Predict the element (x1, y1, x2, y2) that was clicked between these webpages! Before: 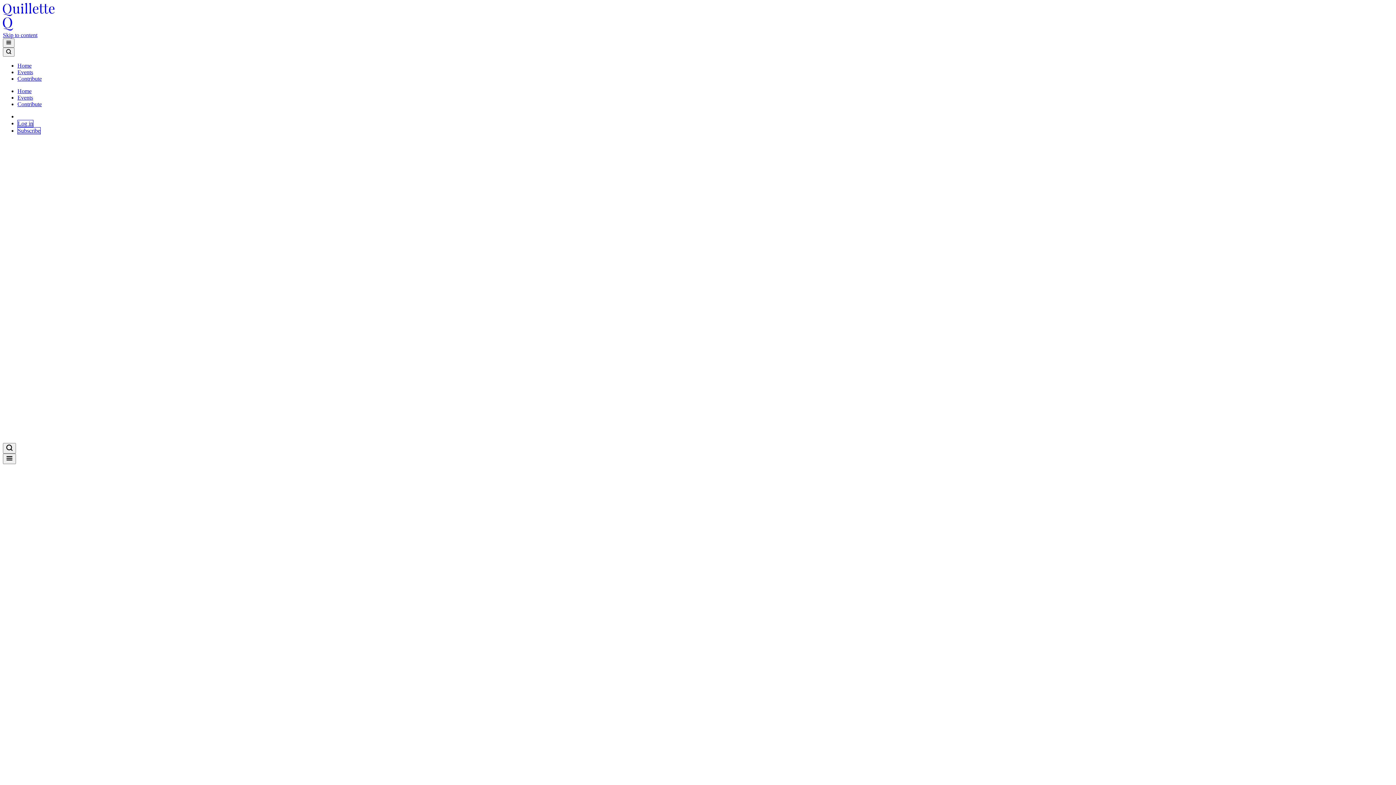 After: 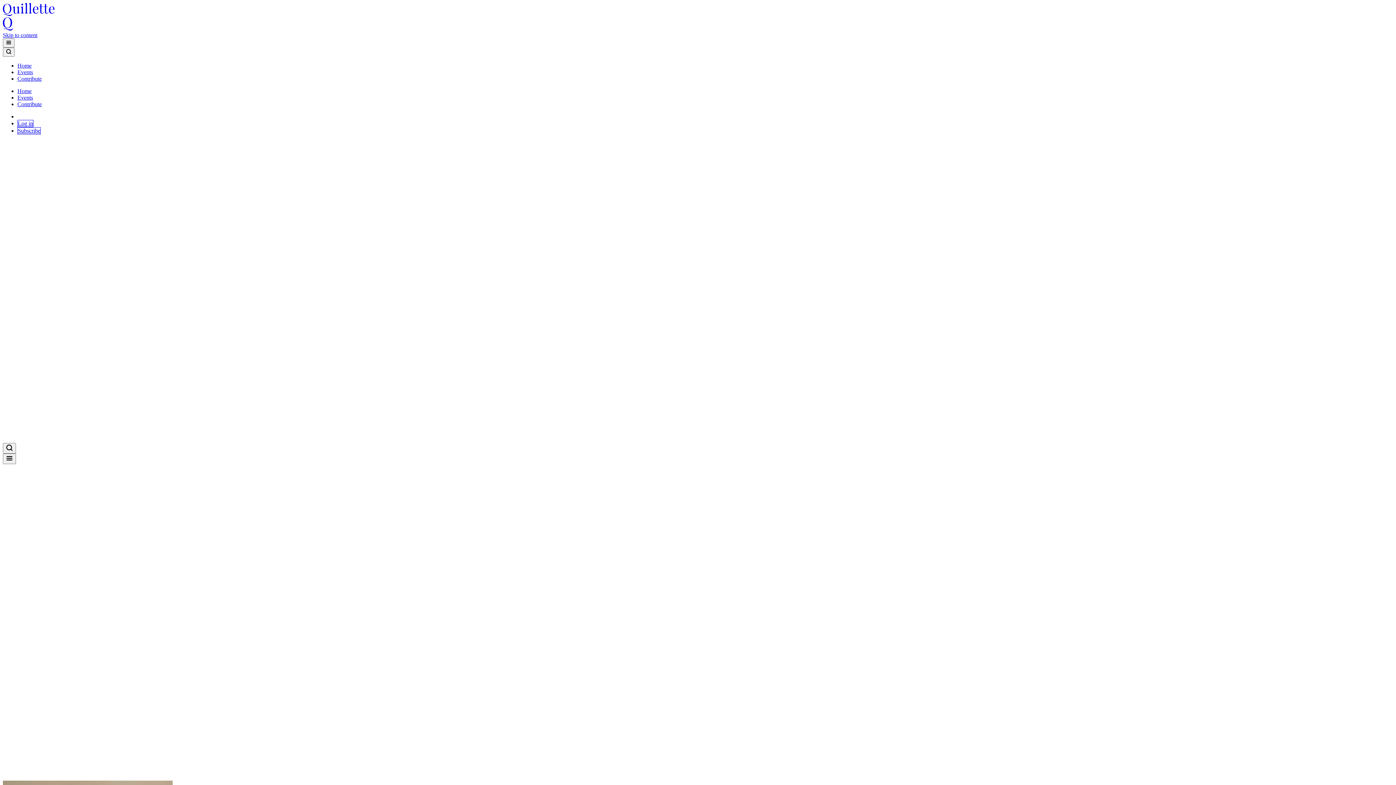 Action: bbox: (2, 2, 1393, 32)